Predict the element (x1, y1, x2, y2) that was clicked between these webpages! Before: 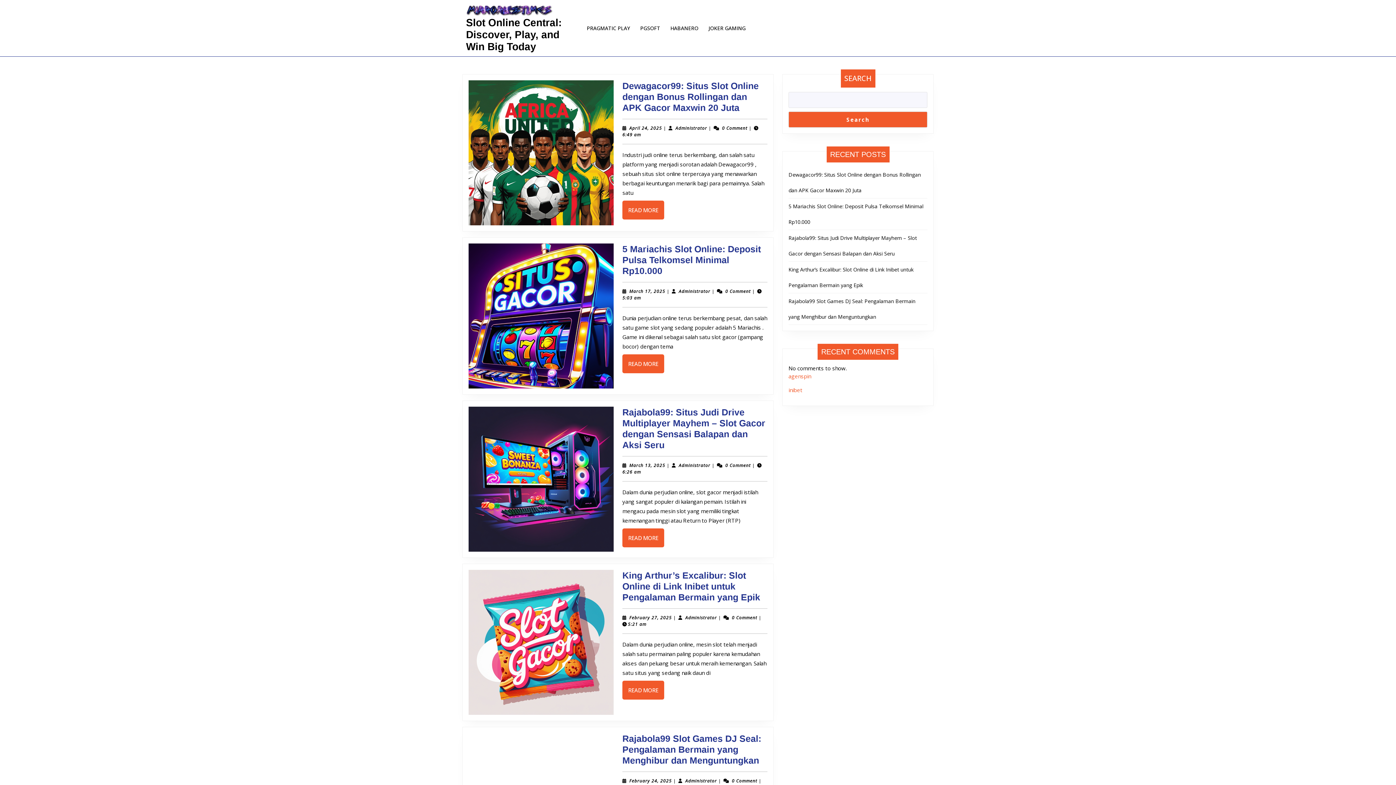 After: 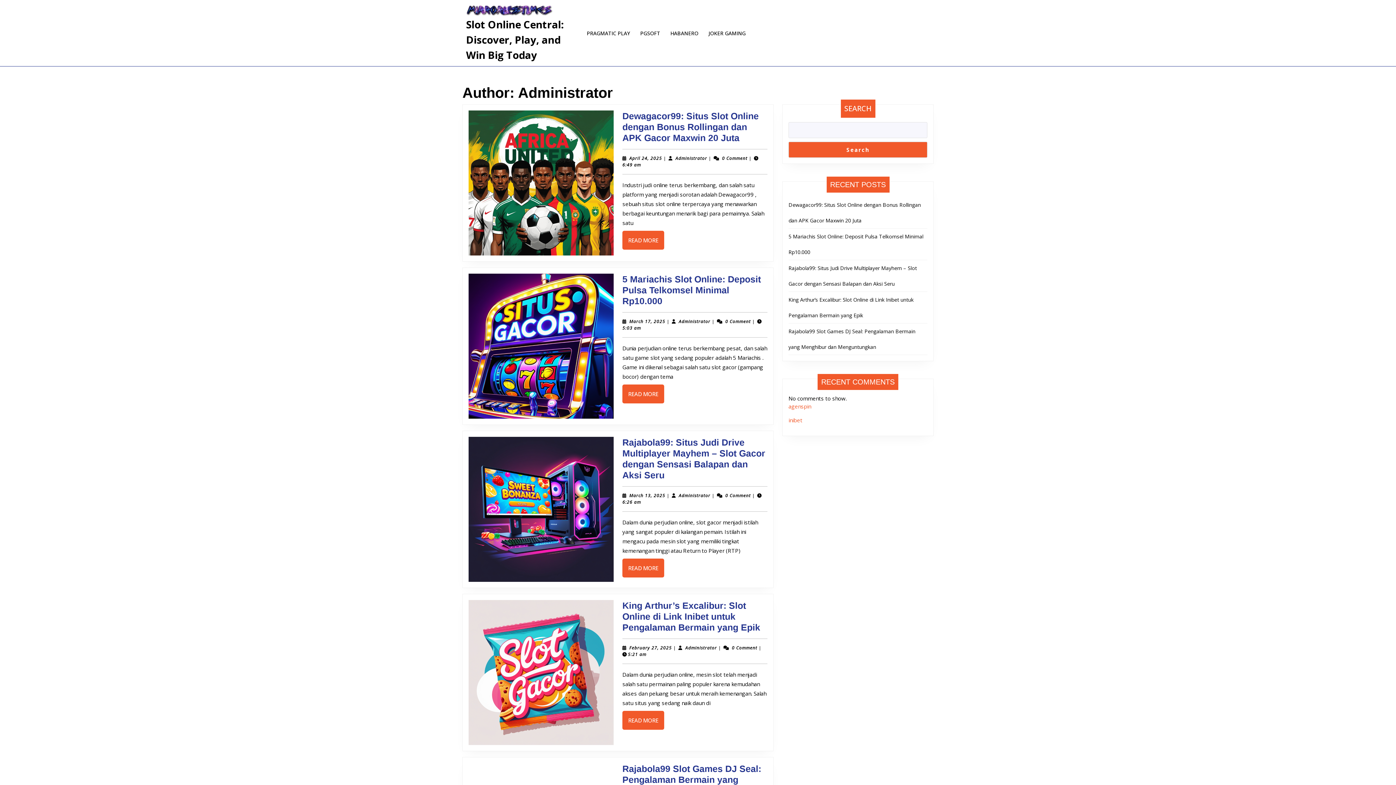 Action: label: Administrator
Administrator bbox: (685, 778, 717, 784)